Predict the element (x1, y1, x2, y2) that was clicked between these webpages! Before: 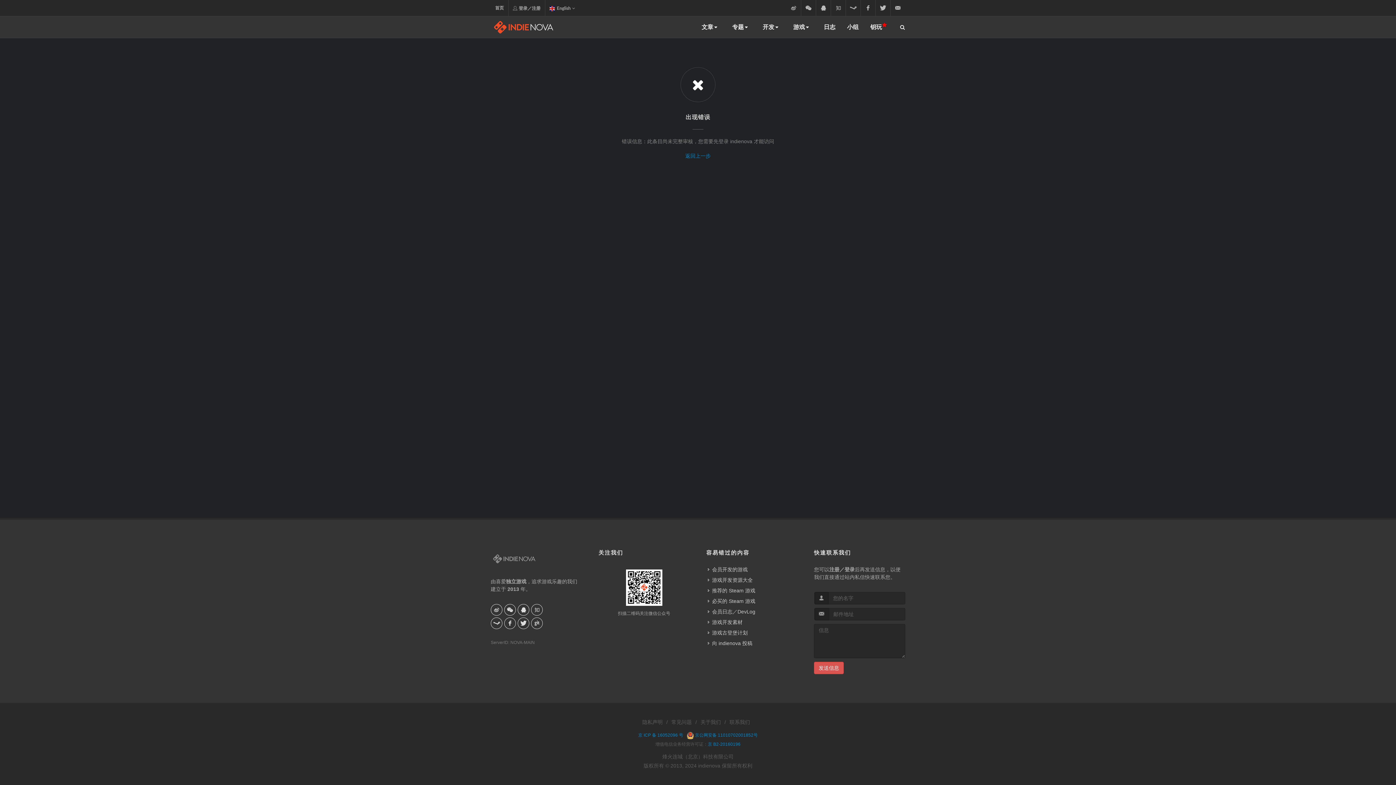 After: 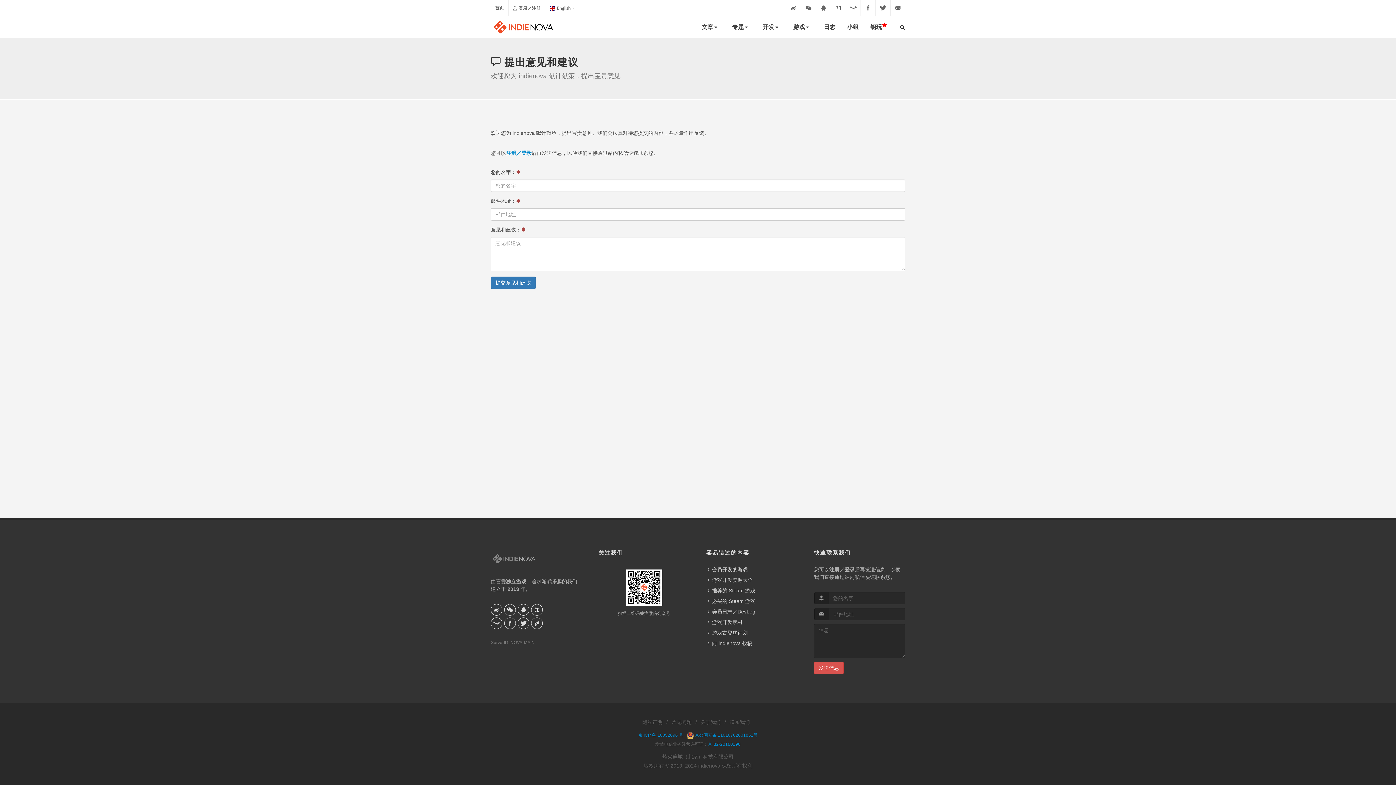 Action: bbox: (729, 718, 750, 727) label: 联系我们